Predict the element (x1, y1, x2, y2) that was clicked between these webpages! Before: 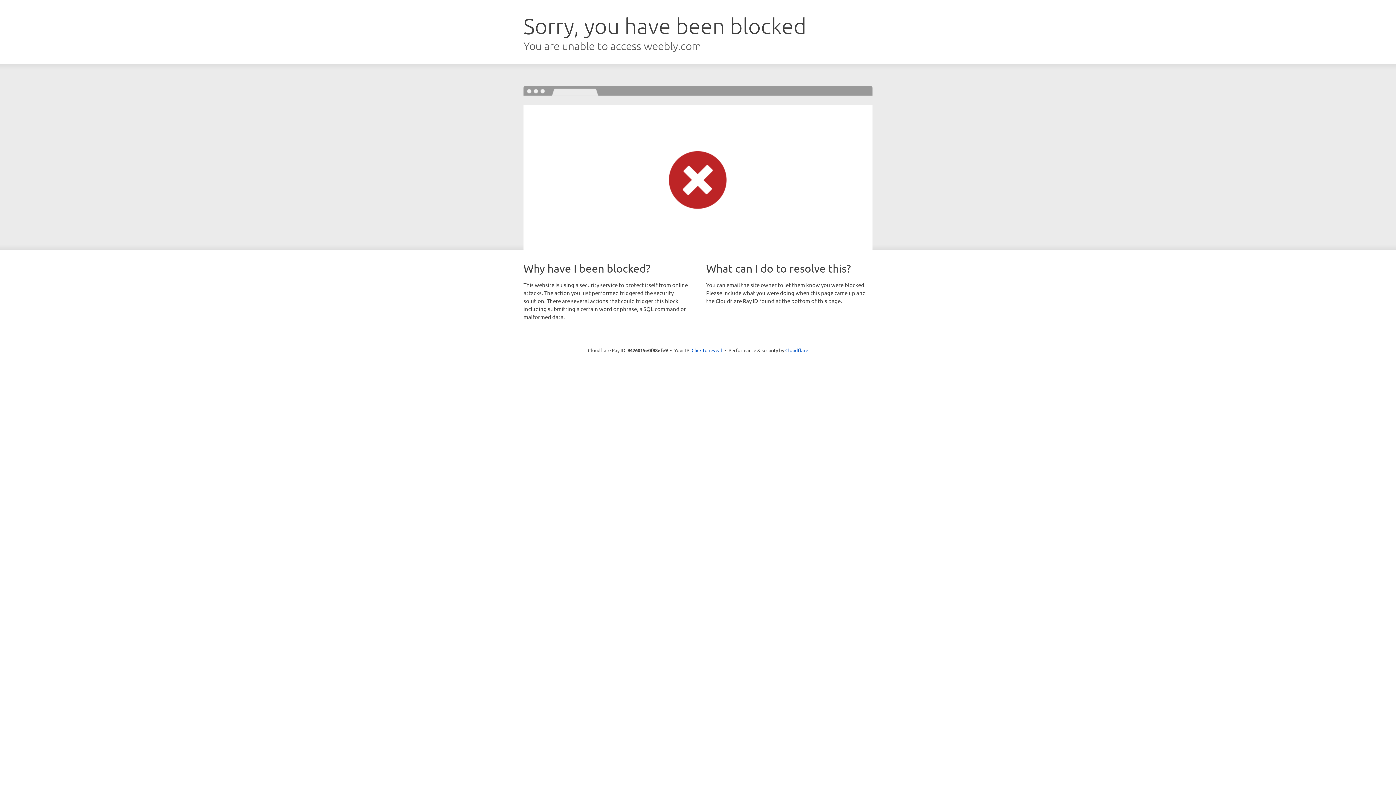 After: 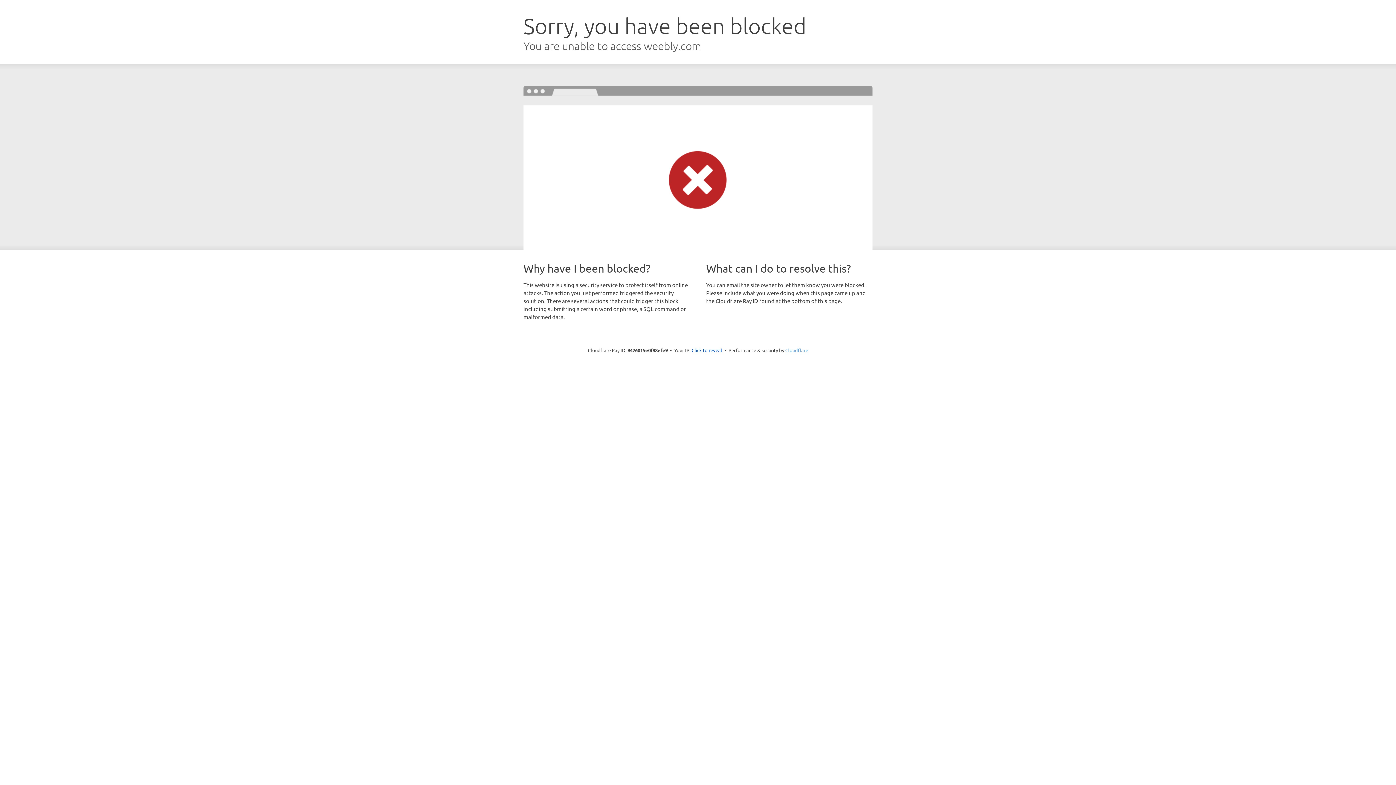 Action: label: Cloudflare bbox: (785, 347, 808, 353)